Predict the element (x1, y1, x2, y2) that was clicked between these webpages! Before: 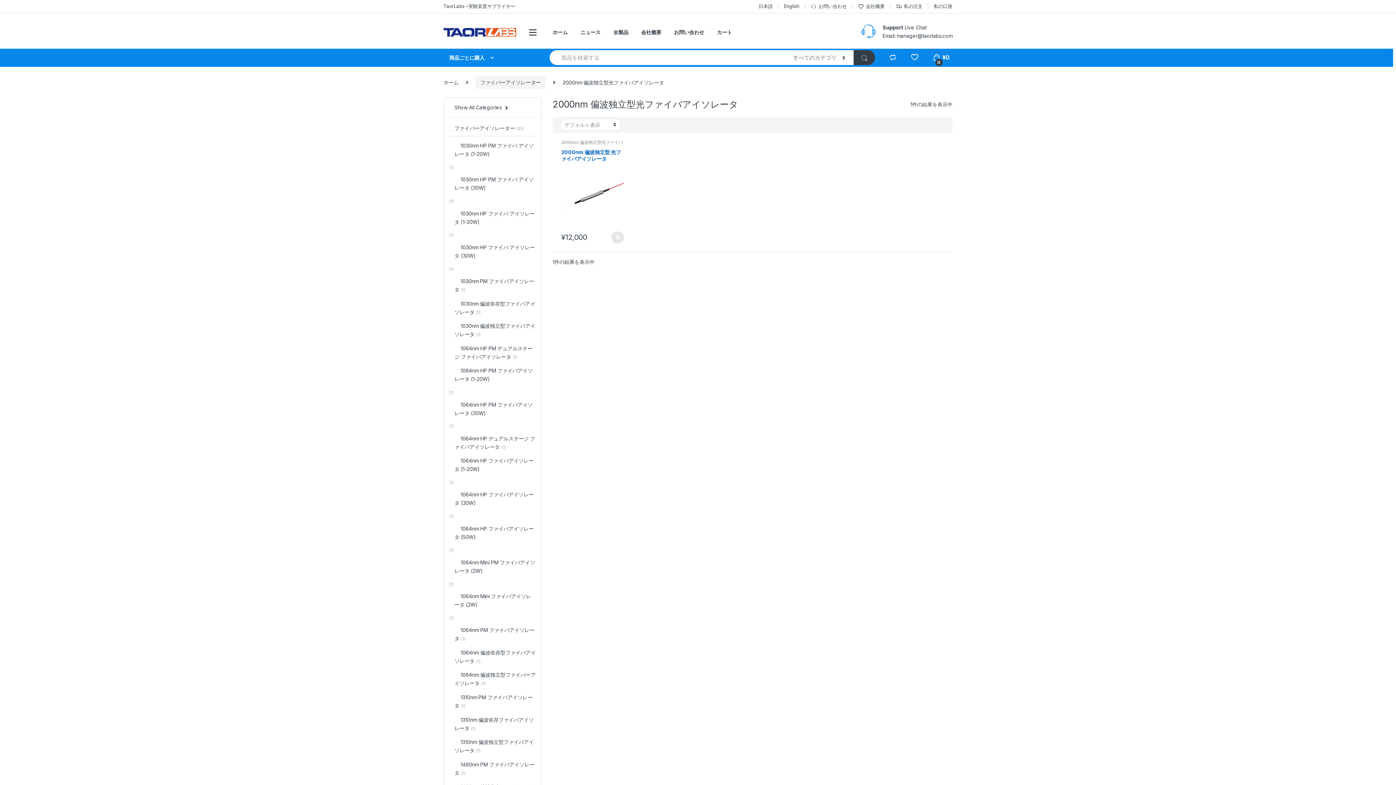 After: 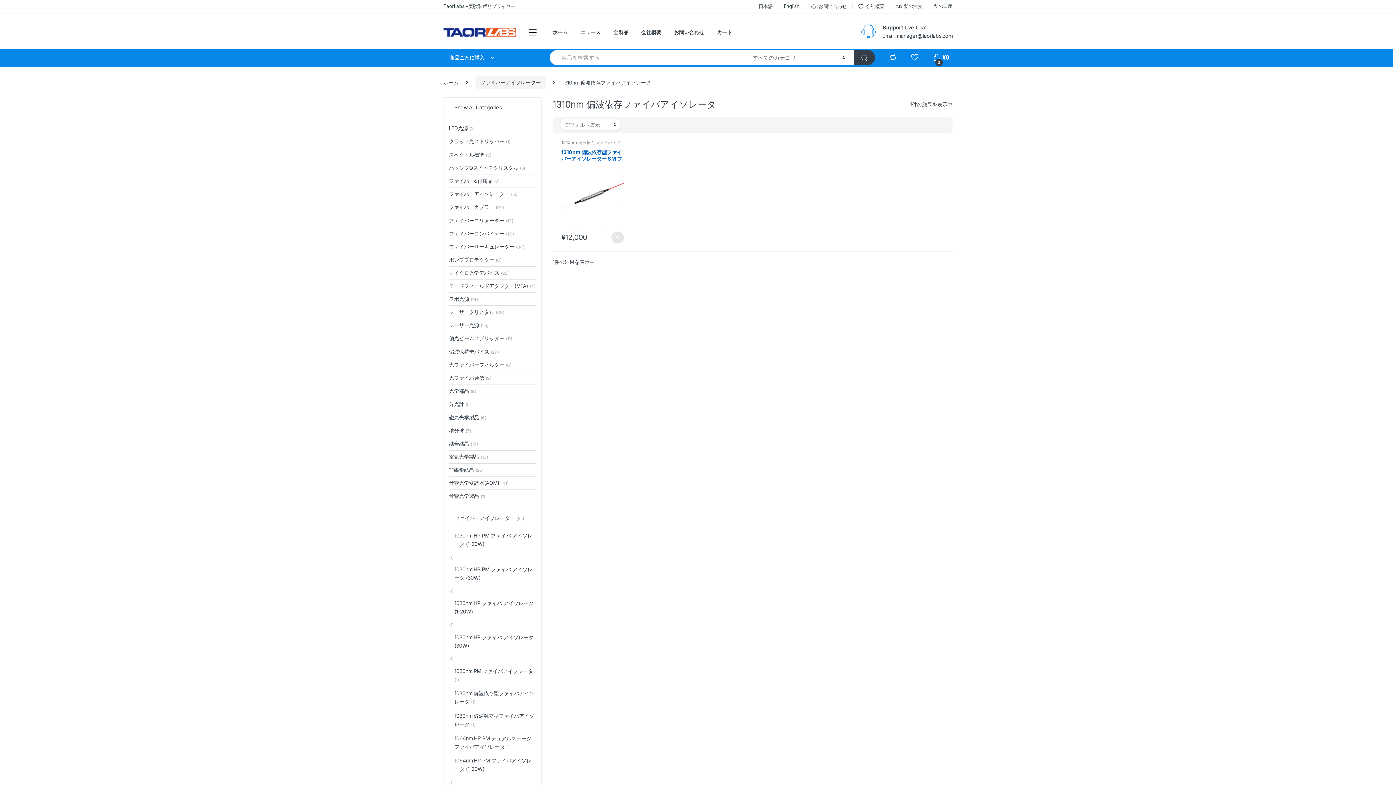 Action: bbox: (449, 713, 536, 736) label: 1310nm 偏波依存ファイバアイソレータ (1)